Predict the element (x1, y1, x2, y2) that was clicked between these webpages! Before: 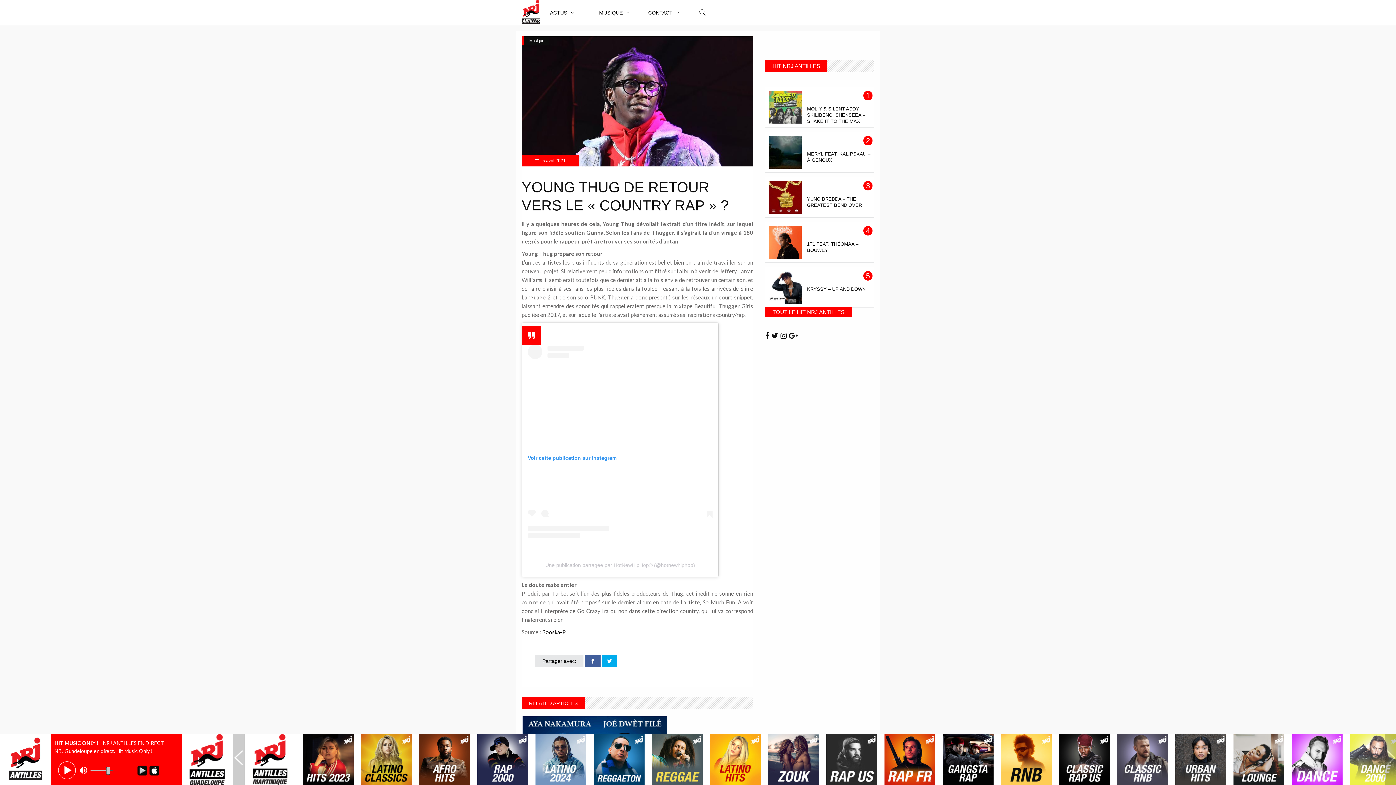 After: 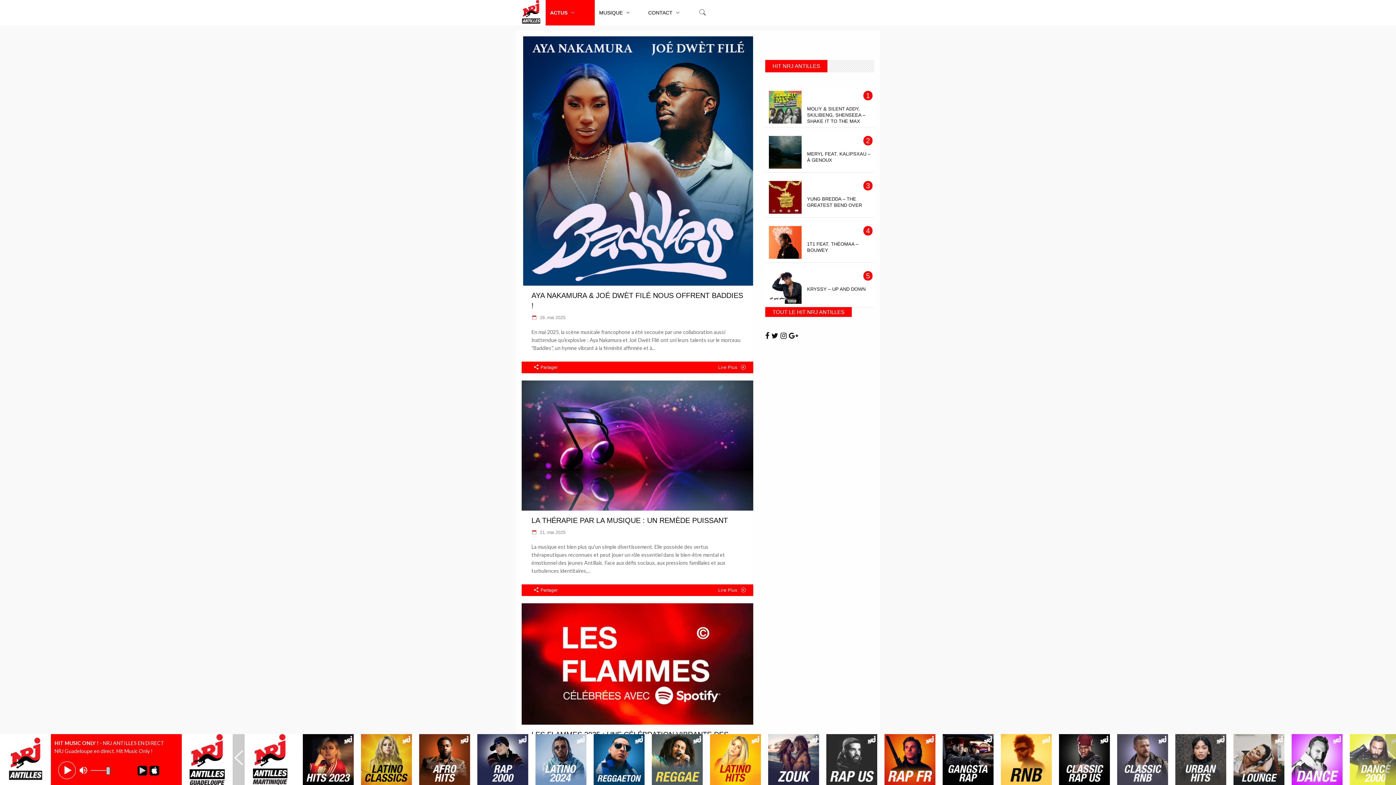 Action: label: Musique bbox: (529, 36, 544, 45)